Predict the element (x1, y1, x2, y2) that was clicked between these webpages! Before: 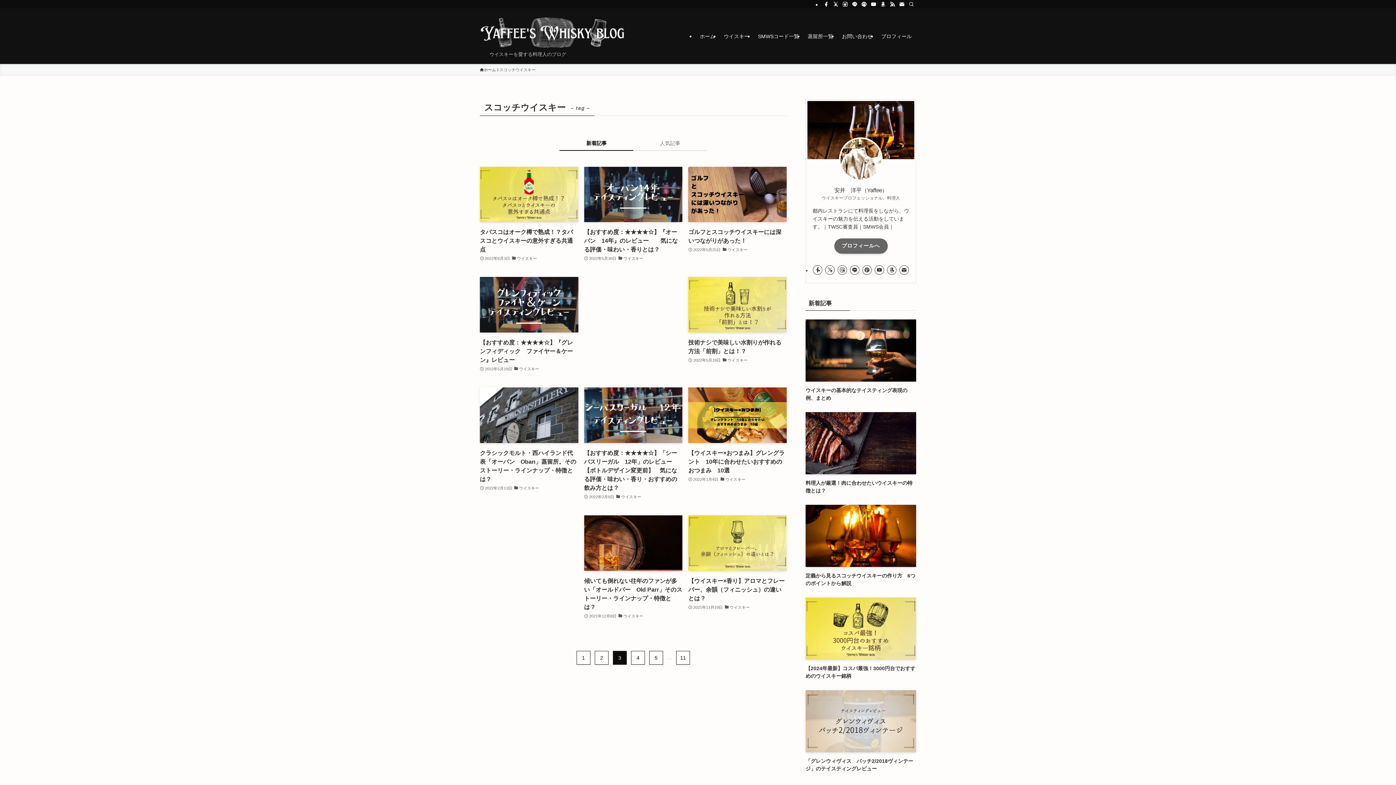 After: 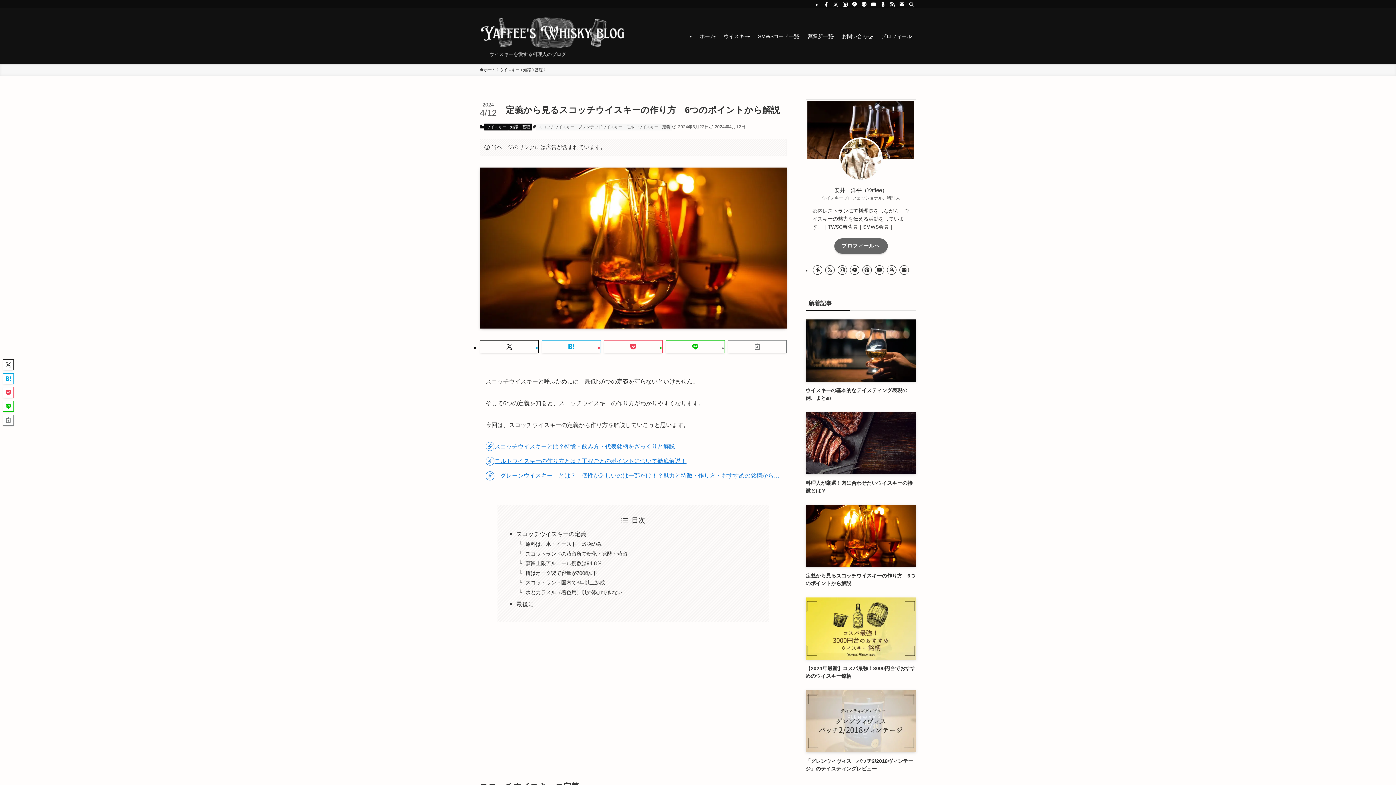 Action: bbox: (805, 504, 916, 587) label: 定義から見るスコッチウイスキーの作り方　6つのポイントから解説